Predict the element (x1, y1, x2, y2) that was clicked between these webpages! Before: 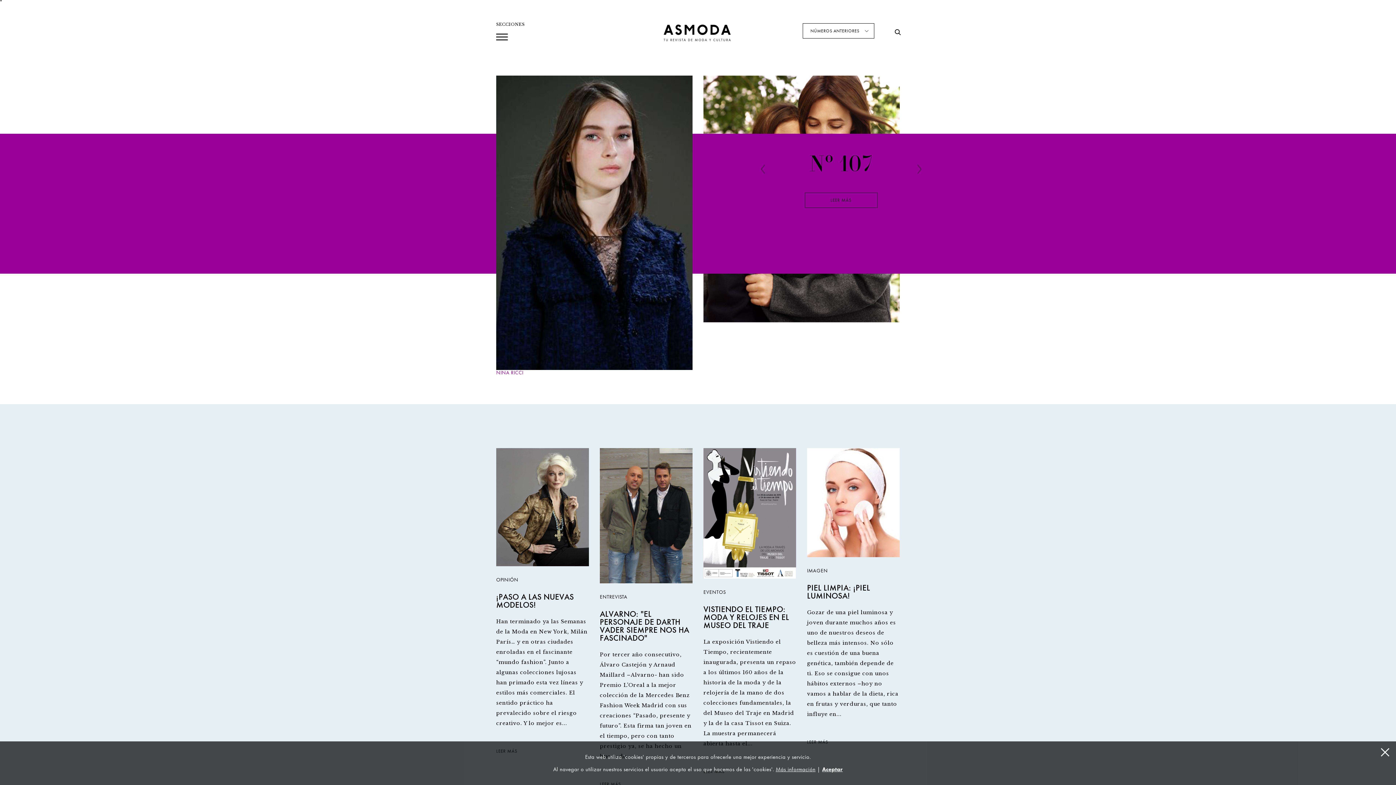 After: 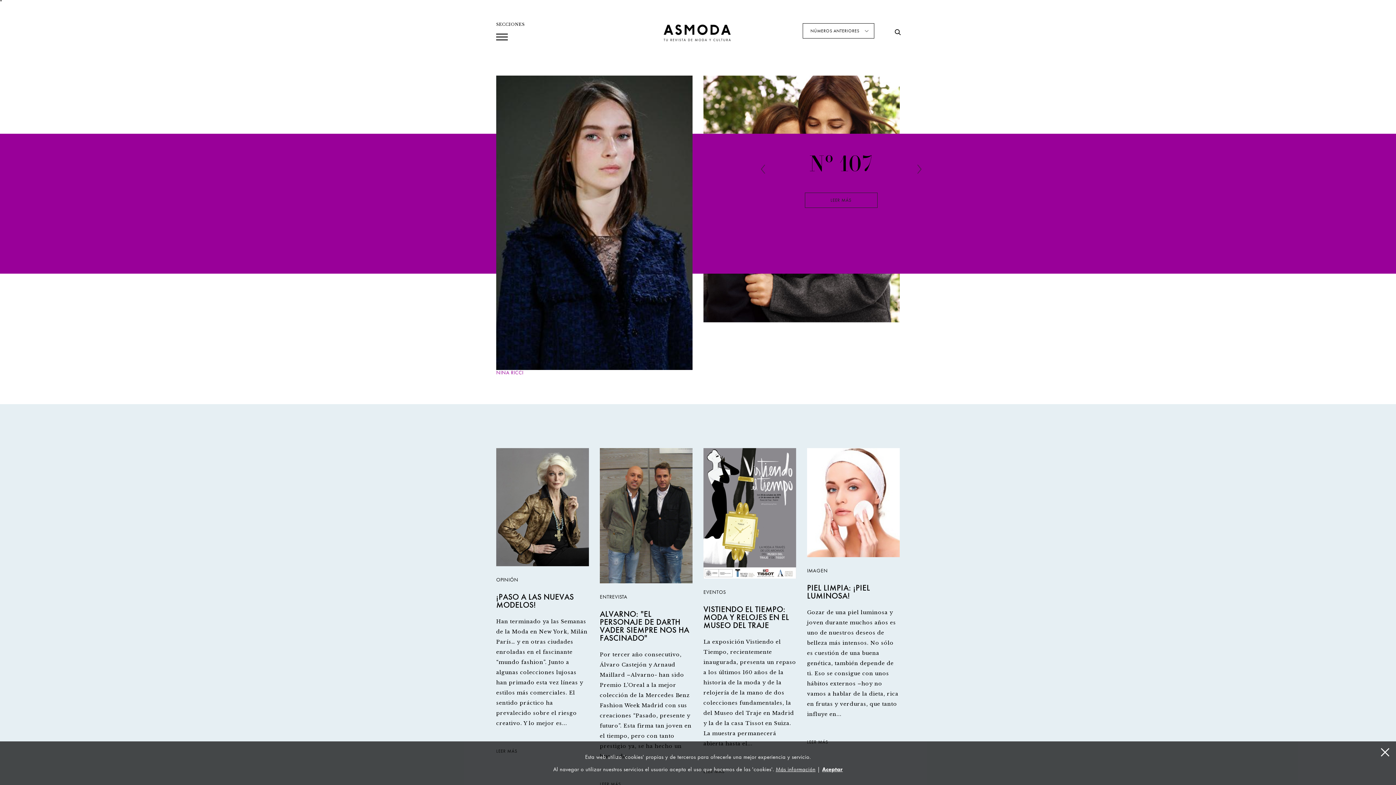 Action: bbox: (804, 192, 877, 208) label: LEER MÁS